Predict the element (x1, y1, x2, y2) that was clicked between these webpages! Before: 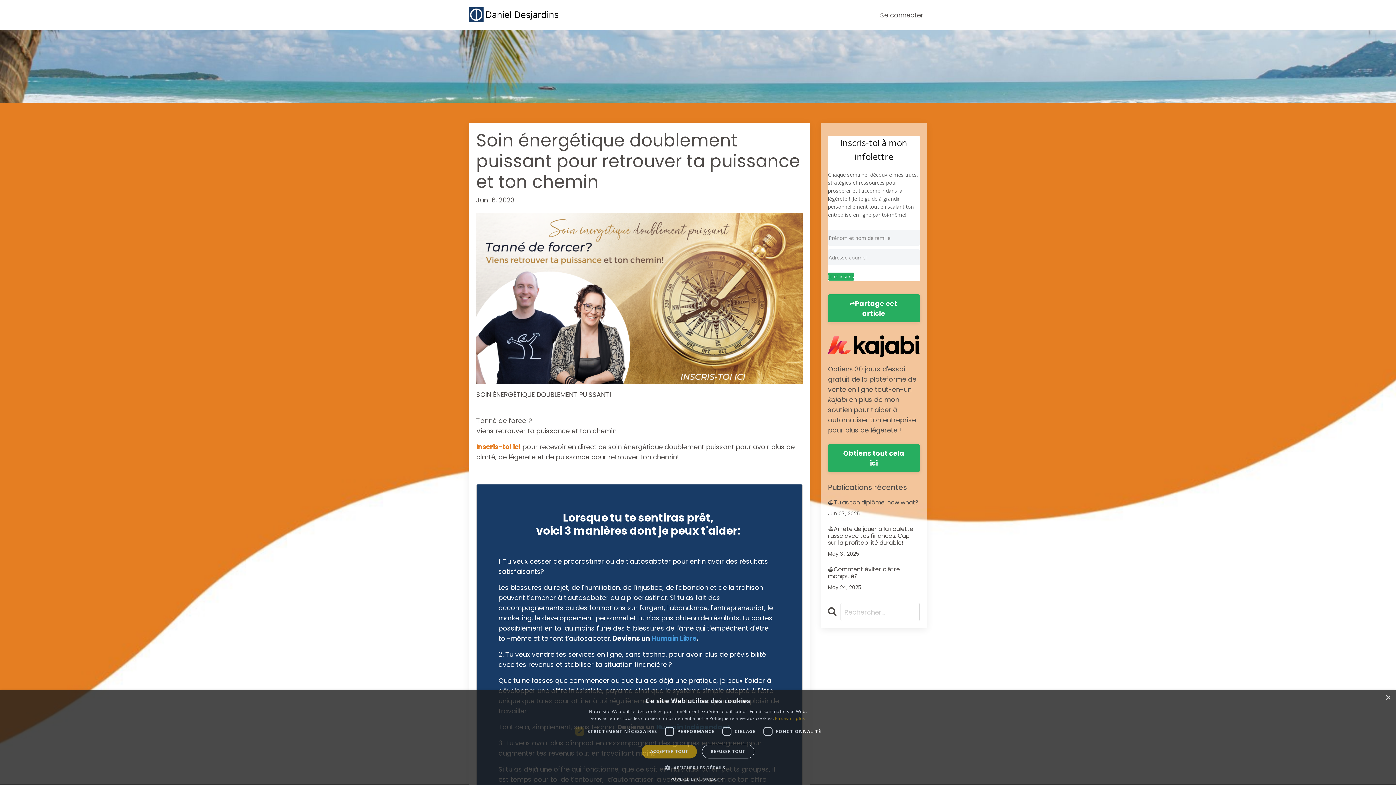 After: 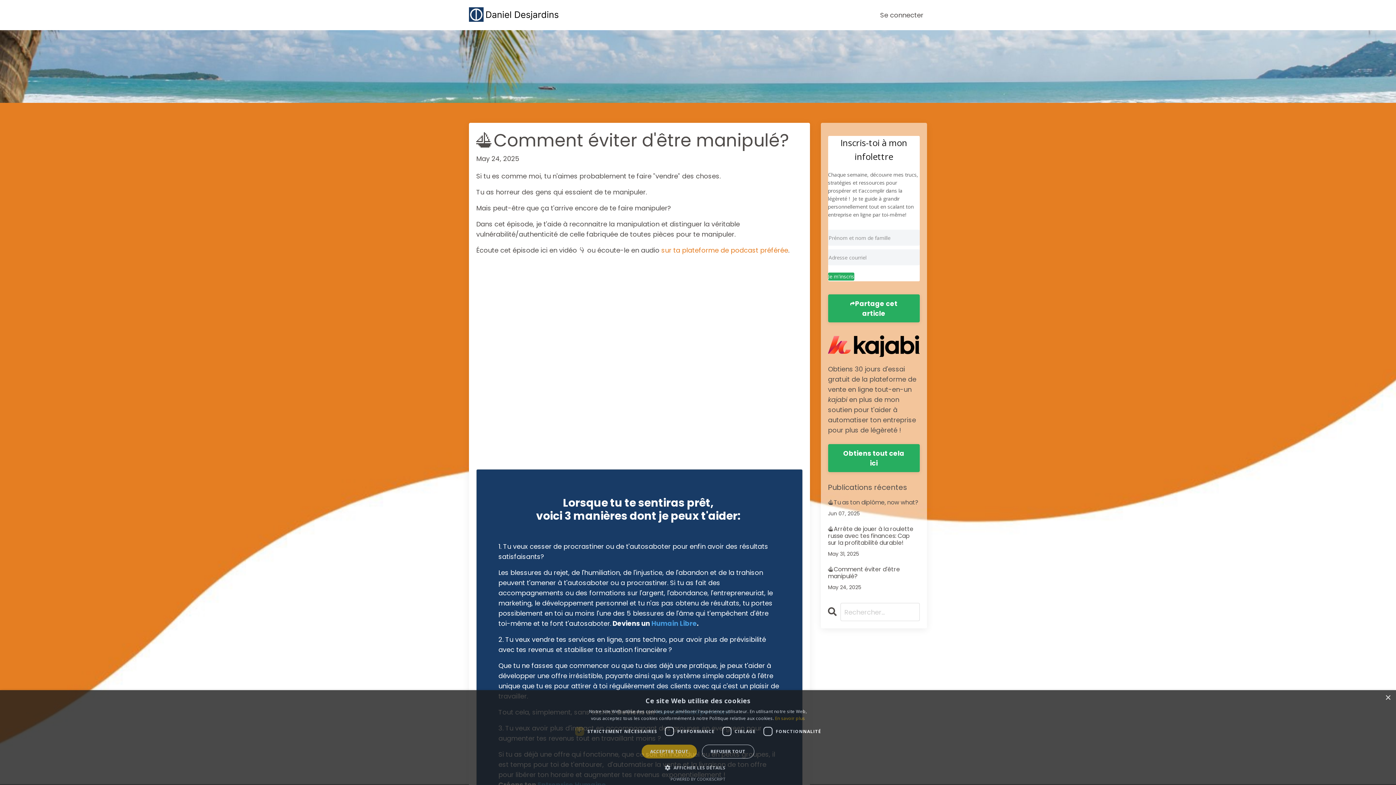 Action: bbox: (828, 566, 920, 580) label: ⛵️Comment éviter d'être manipulé?